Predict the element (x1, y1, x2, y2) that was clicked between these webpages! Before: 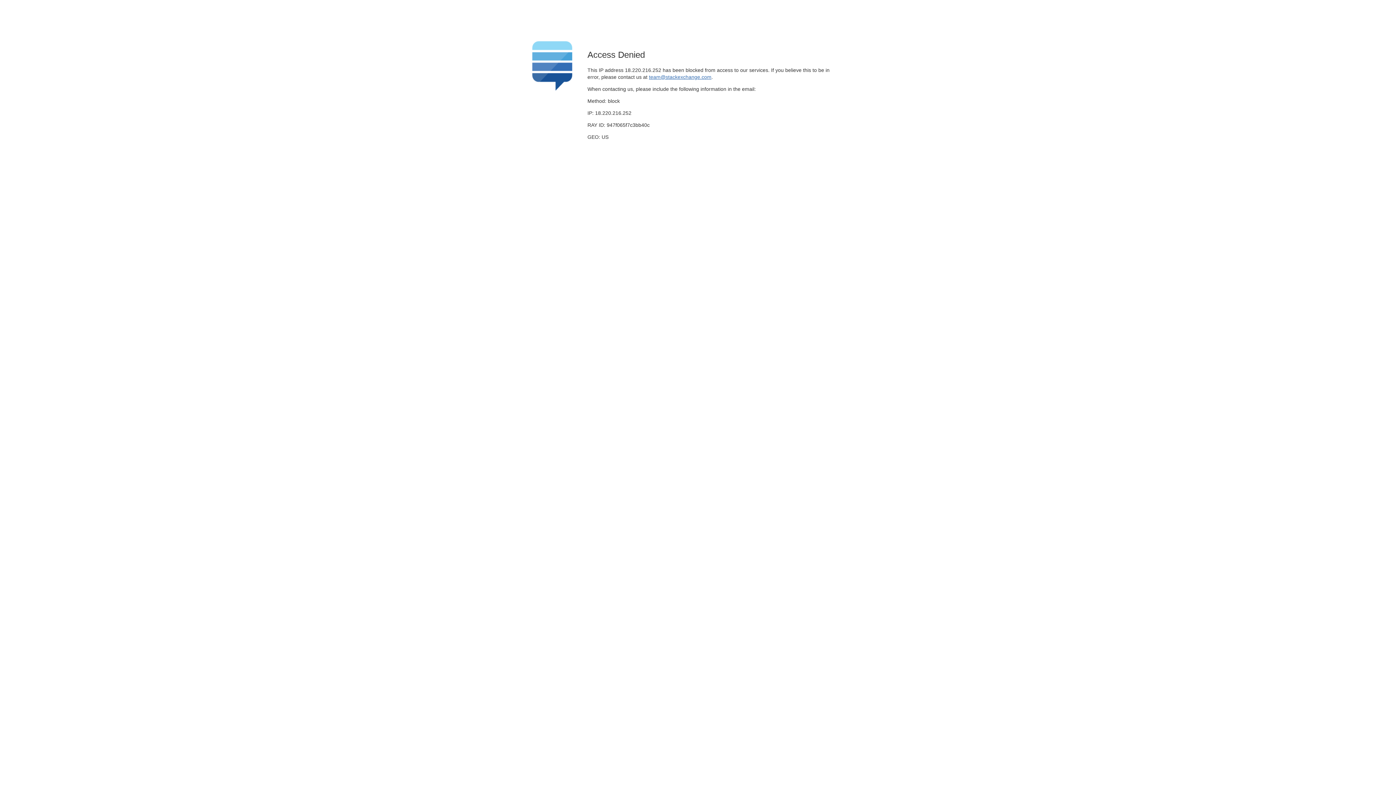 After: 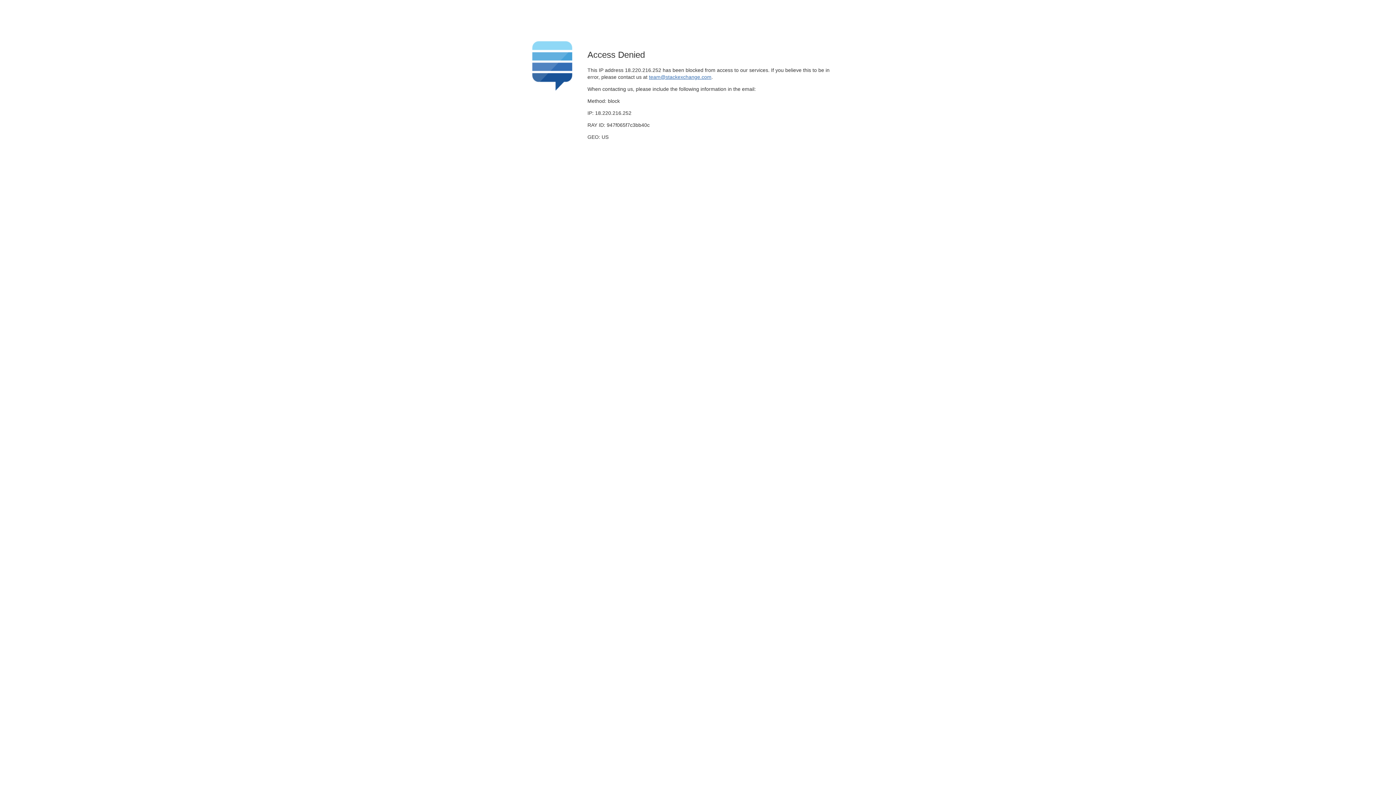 Action: label: team@stackexchange.com bbox: (649, 74, 711, 79)